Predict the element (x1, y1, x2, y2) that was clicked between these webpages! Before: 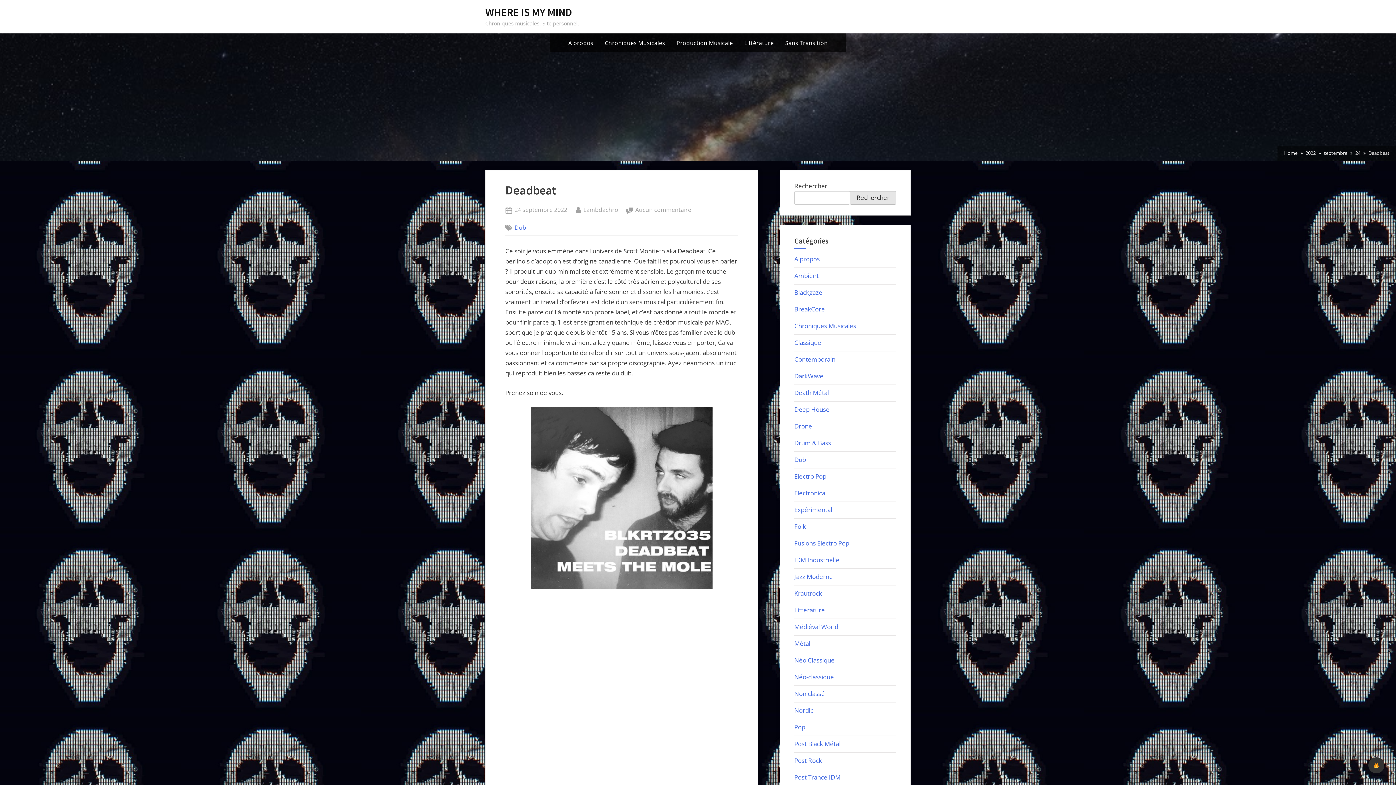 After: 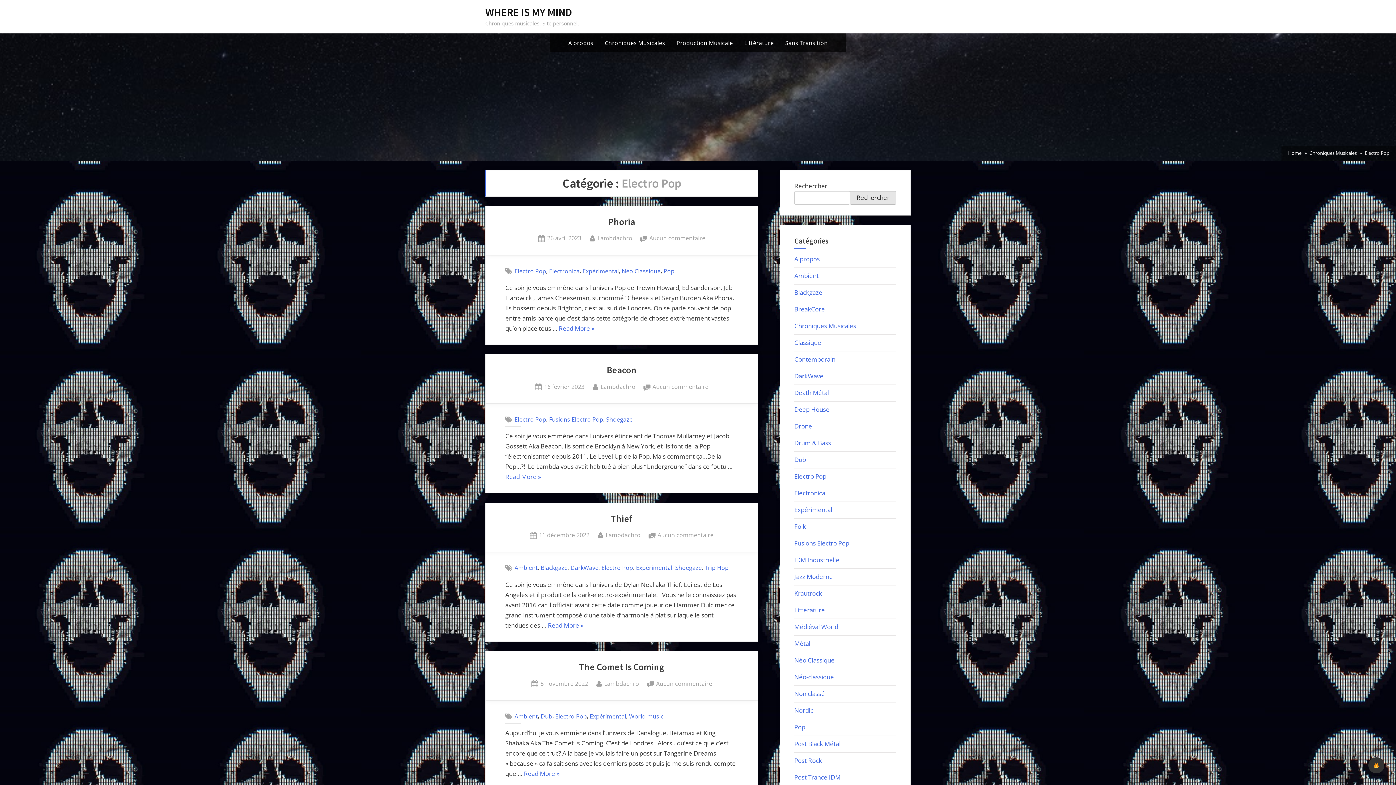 Action: label: Electro Pop bbox: (794, 472, 826, 480)